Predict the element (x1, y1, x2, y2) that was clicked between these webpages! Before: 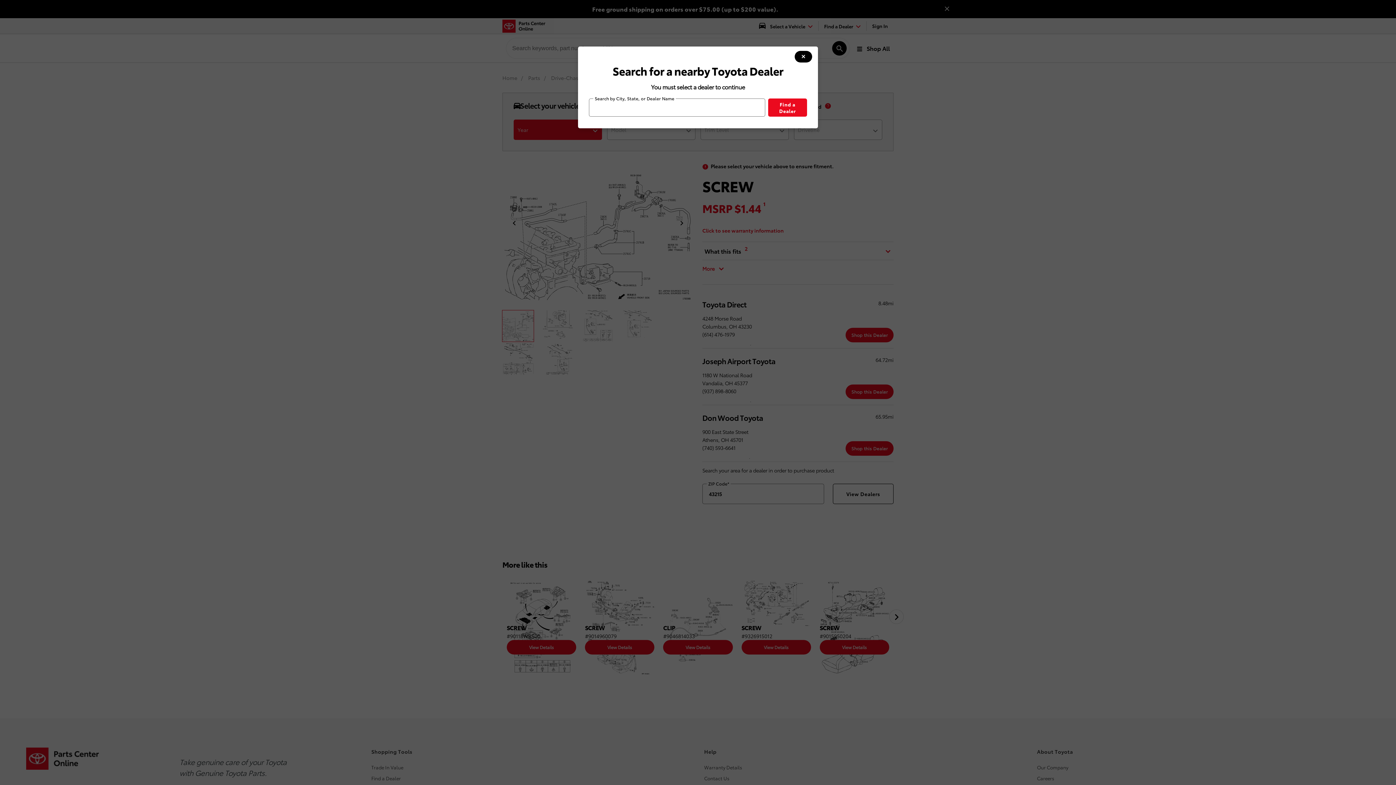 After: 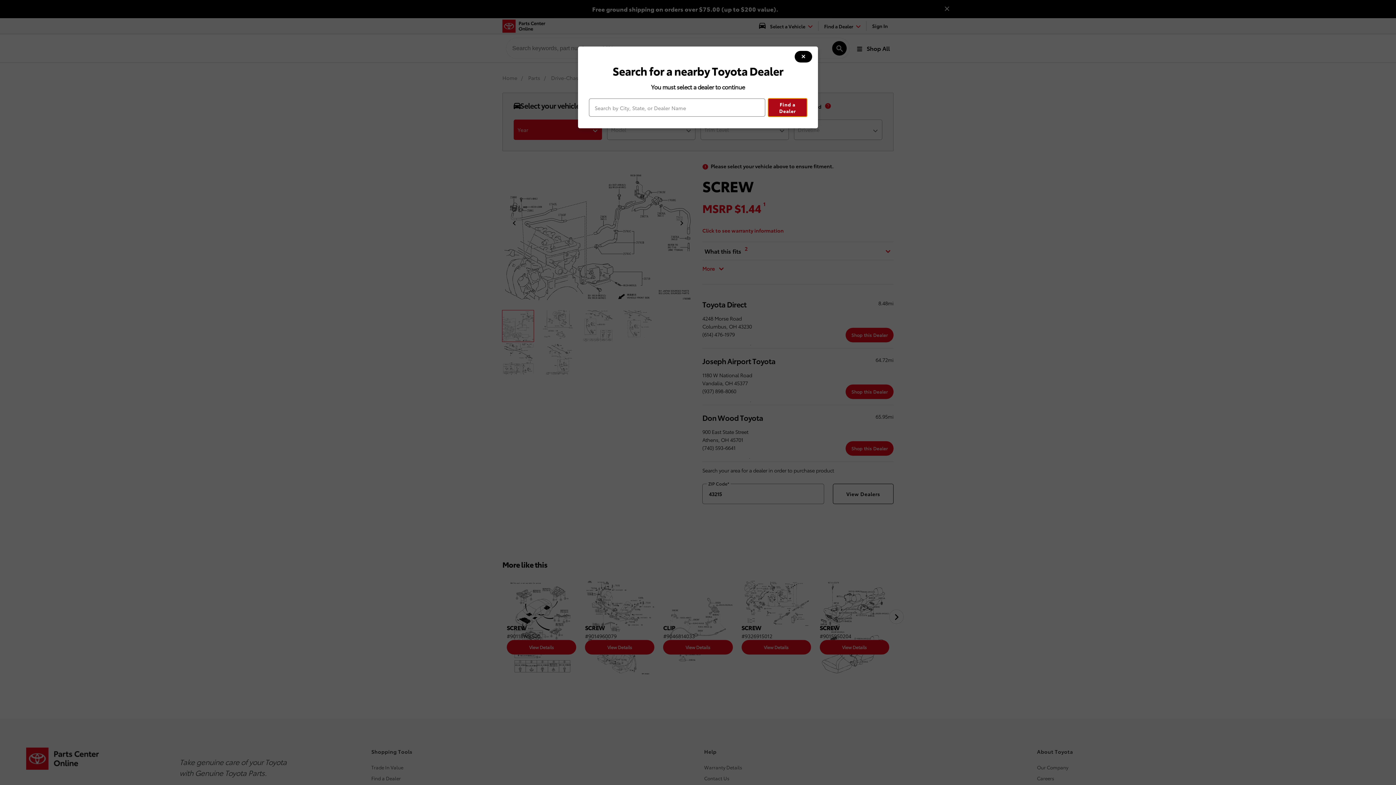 Action: label: Find a Dealer bbox: (768, 98, 807, 116)